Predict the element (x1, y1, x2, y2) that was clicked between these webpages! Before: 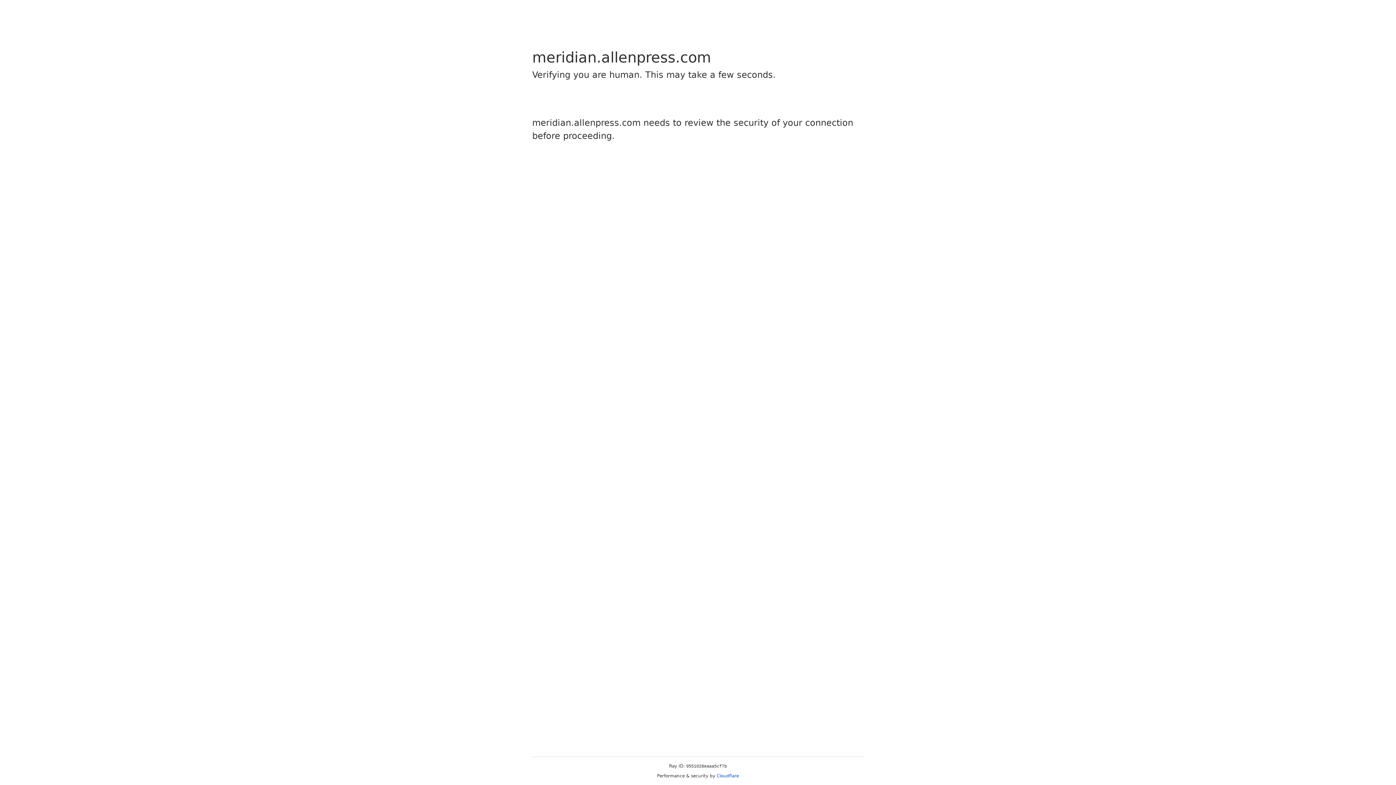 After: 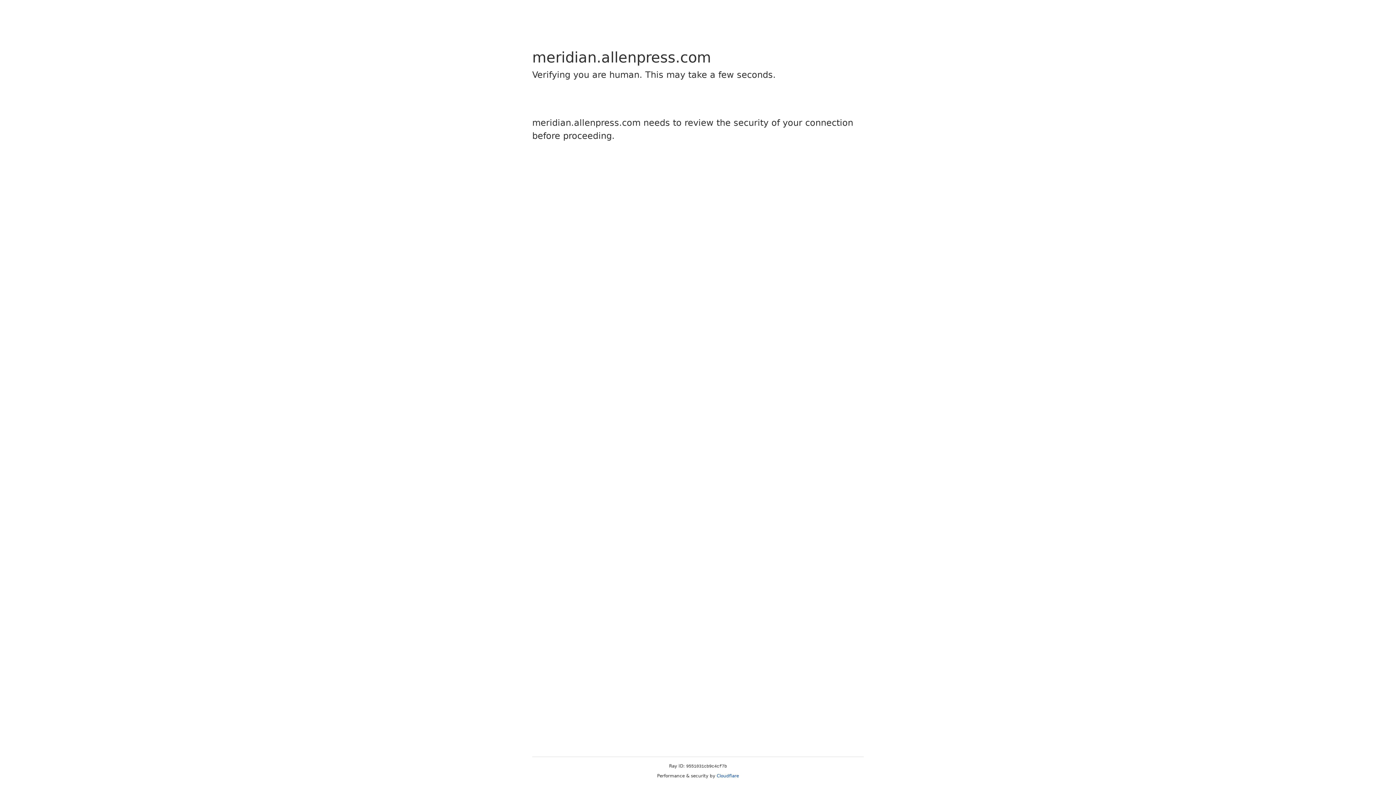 Action: bbox: (716, 773, 739, 778) label: Cloudflare